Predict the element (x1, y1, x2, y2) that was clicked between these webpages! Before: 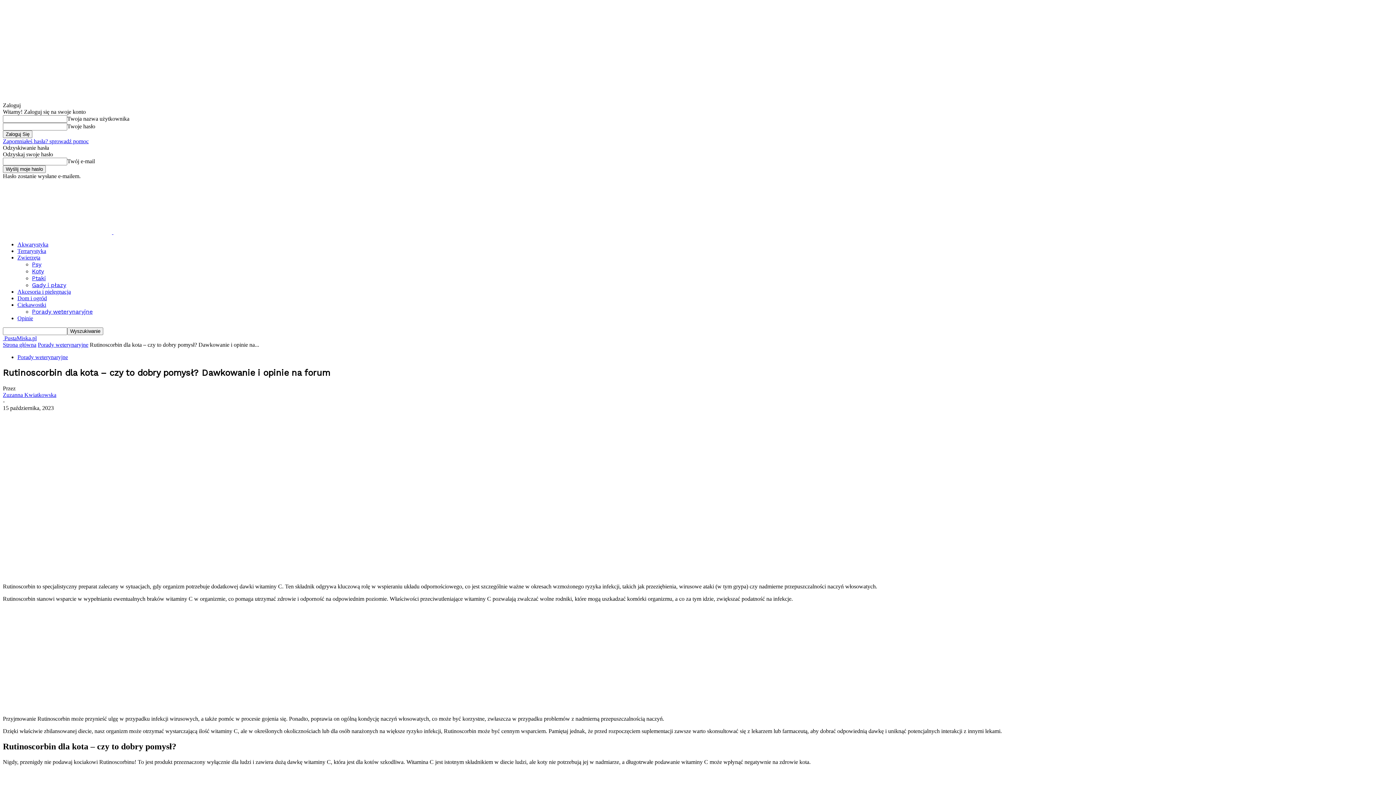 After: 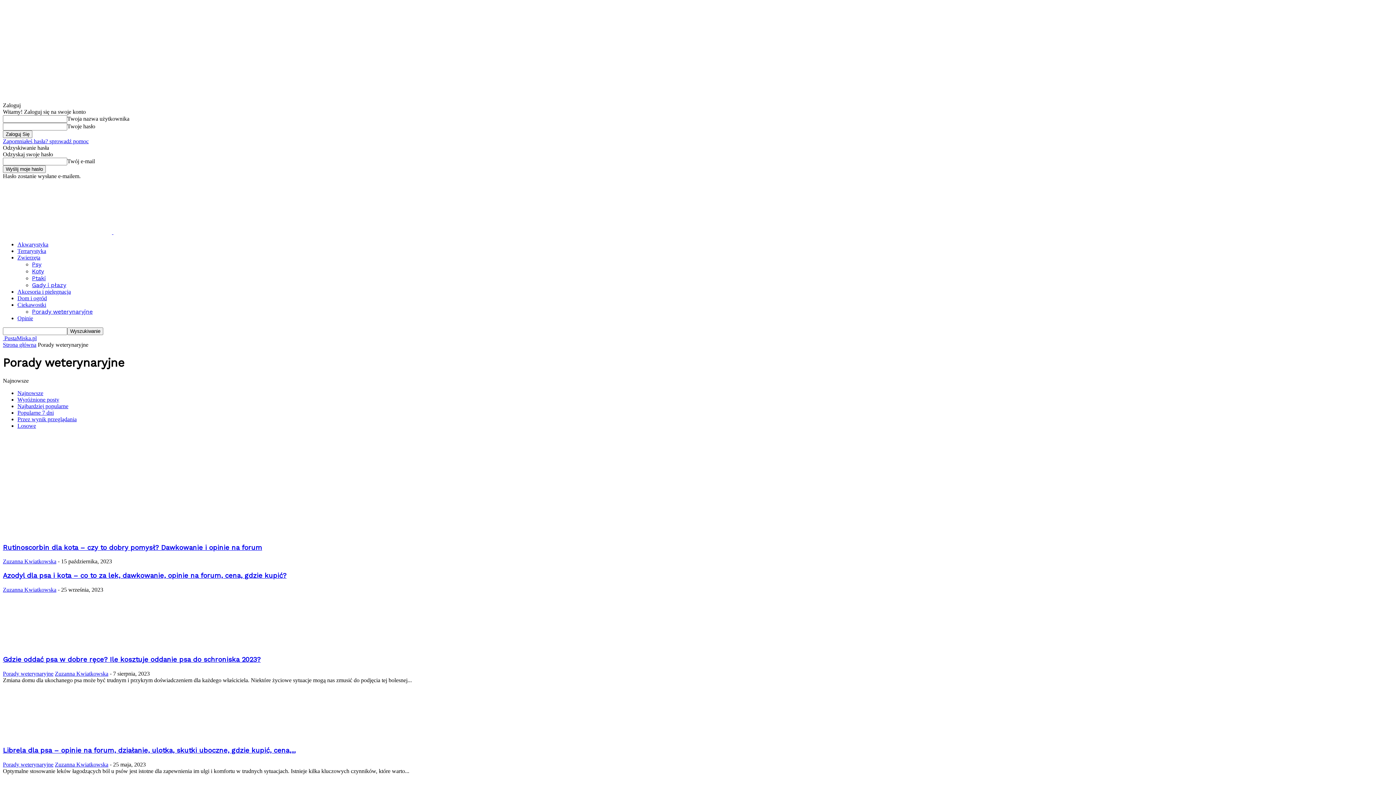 Action: bbox: (17, 354, 68, 360) label: Porady weterynaryjne